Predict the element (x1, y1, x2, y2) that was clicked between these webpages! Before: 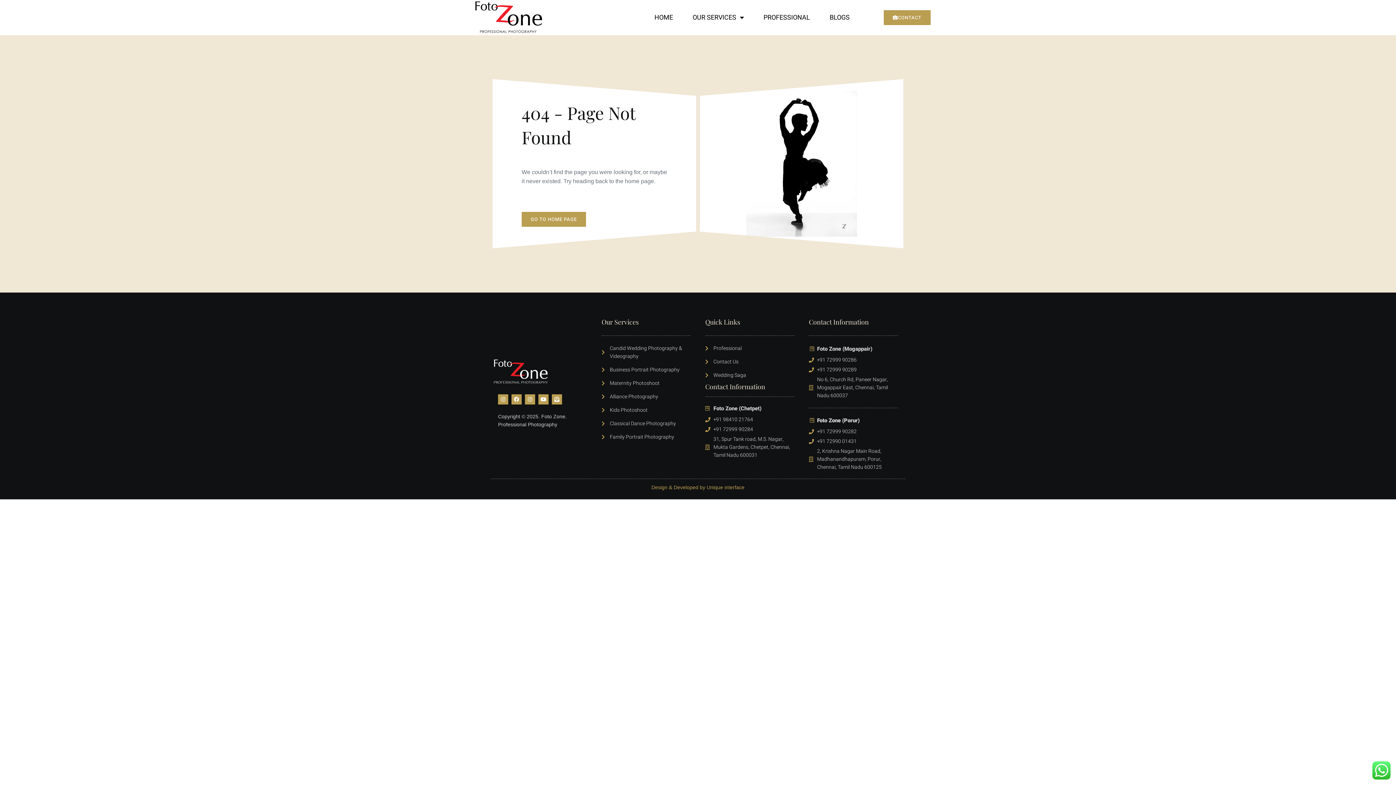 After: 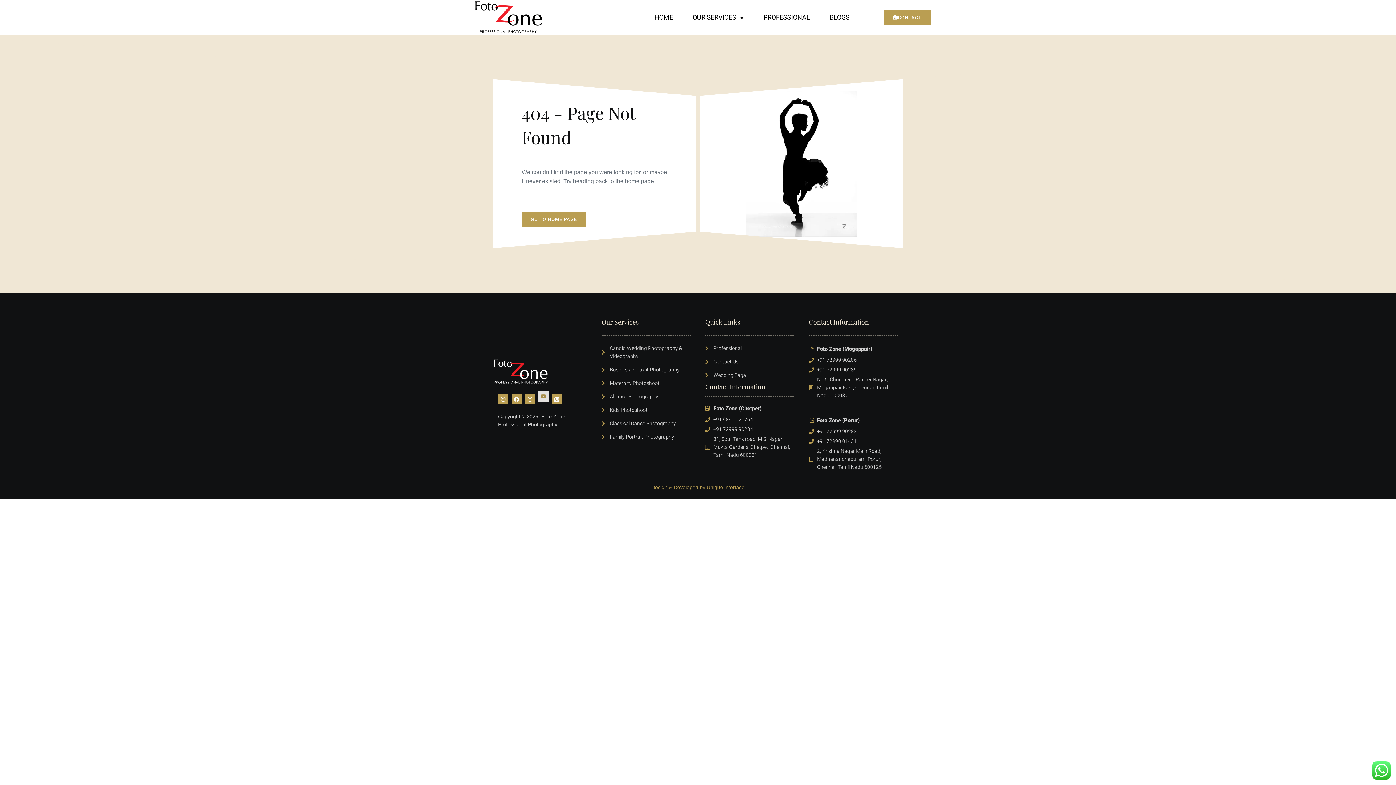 Action: bbox: (538, 394, 548, 404) label: Youtube